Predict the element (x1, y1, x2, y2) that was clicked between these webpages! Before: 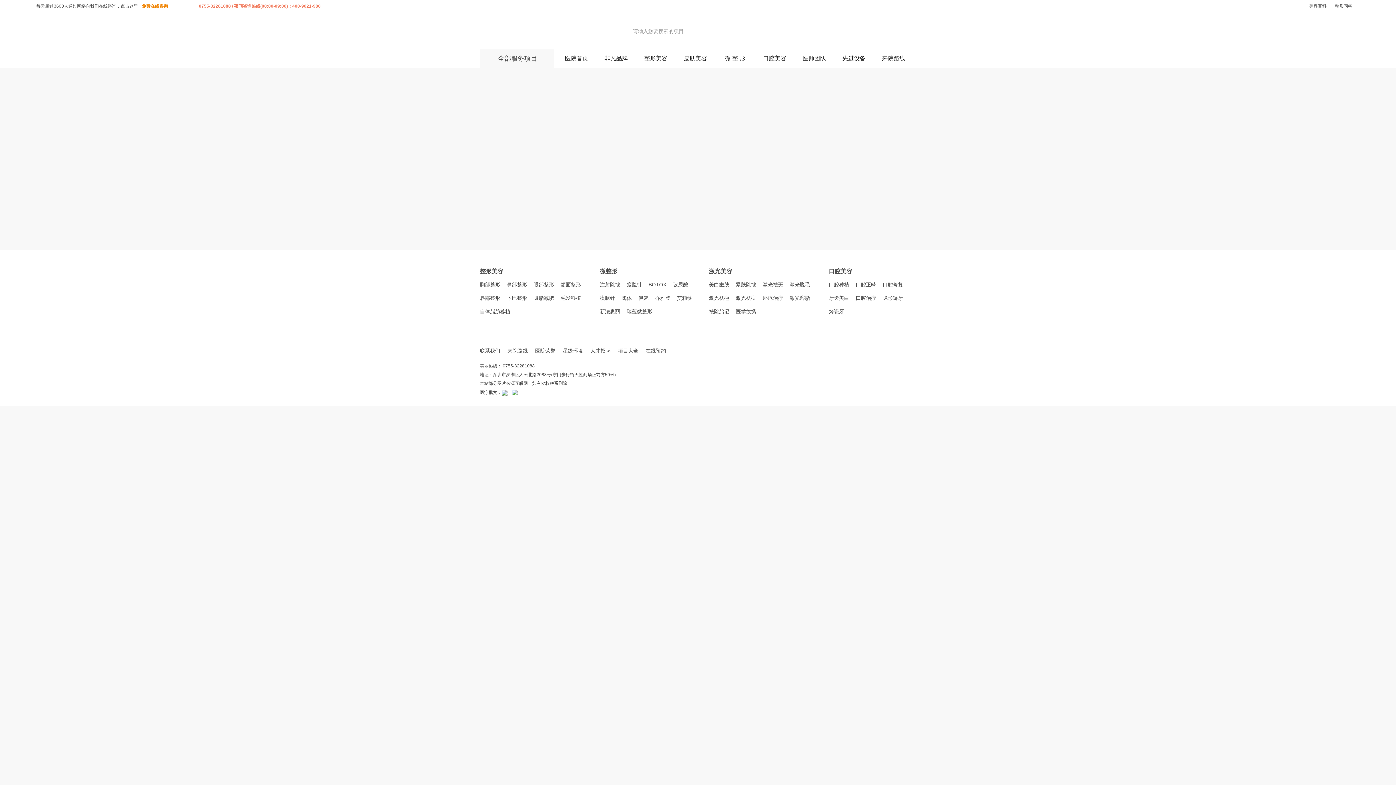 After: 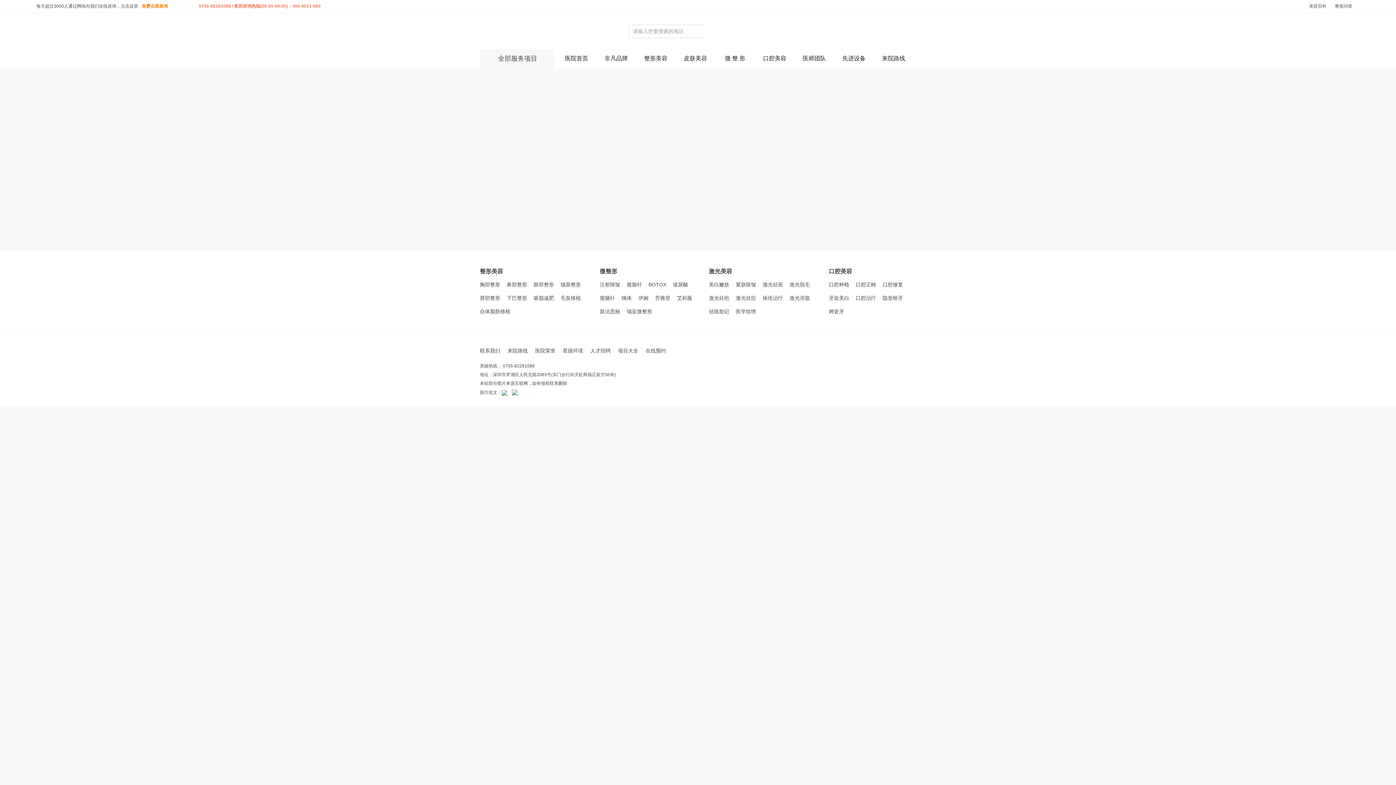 Action: bbox: (638, 291, 648, 304) label: 伊婉